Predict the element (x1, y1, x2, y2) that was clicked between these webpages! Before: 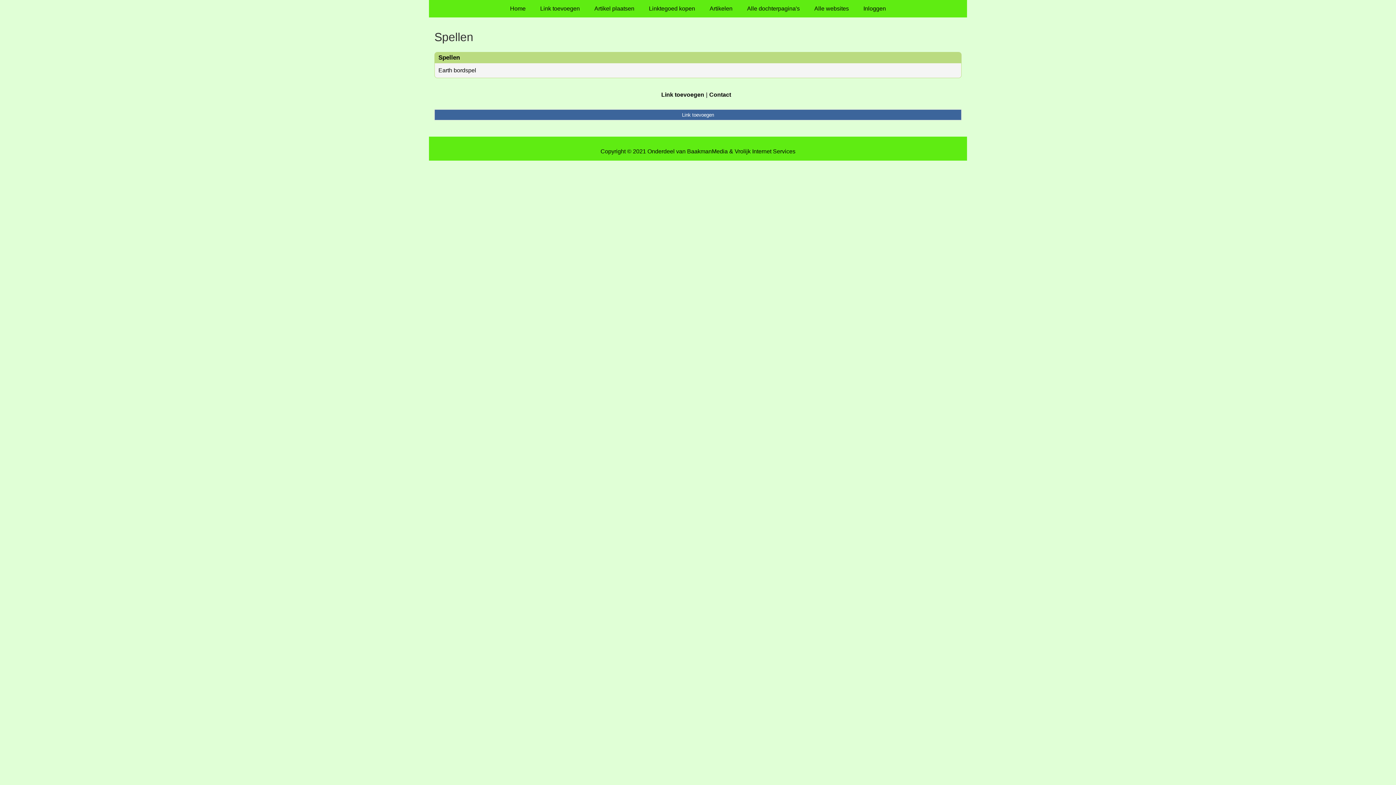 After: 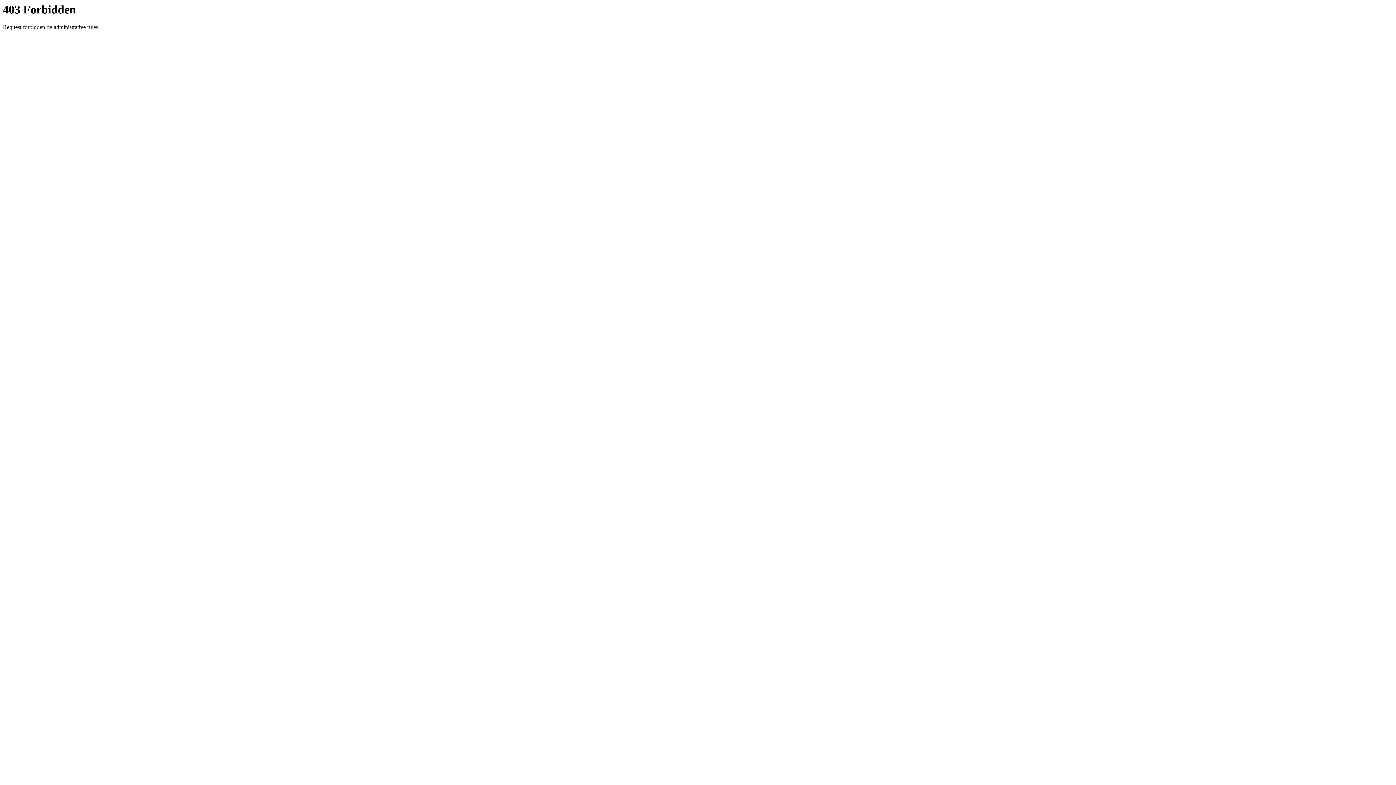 Action: label: Artikel plaatsen bbox: (587, 0, 641, 17)